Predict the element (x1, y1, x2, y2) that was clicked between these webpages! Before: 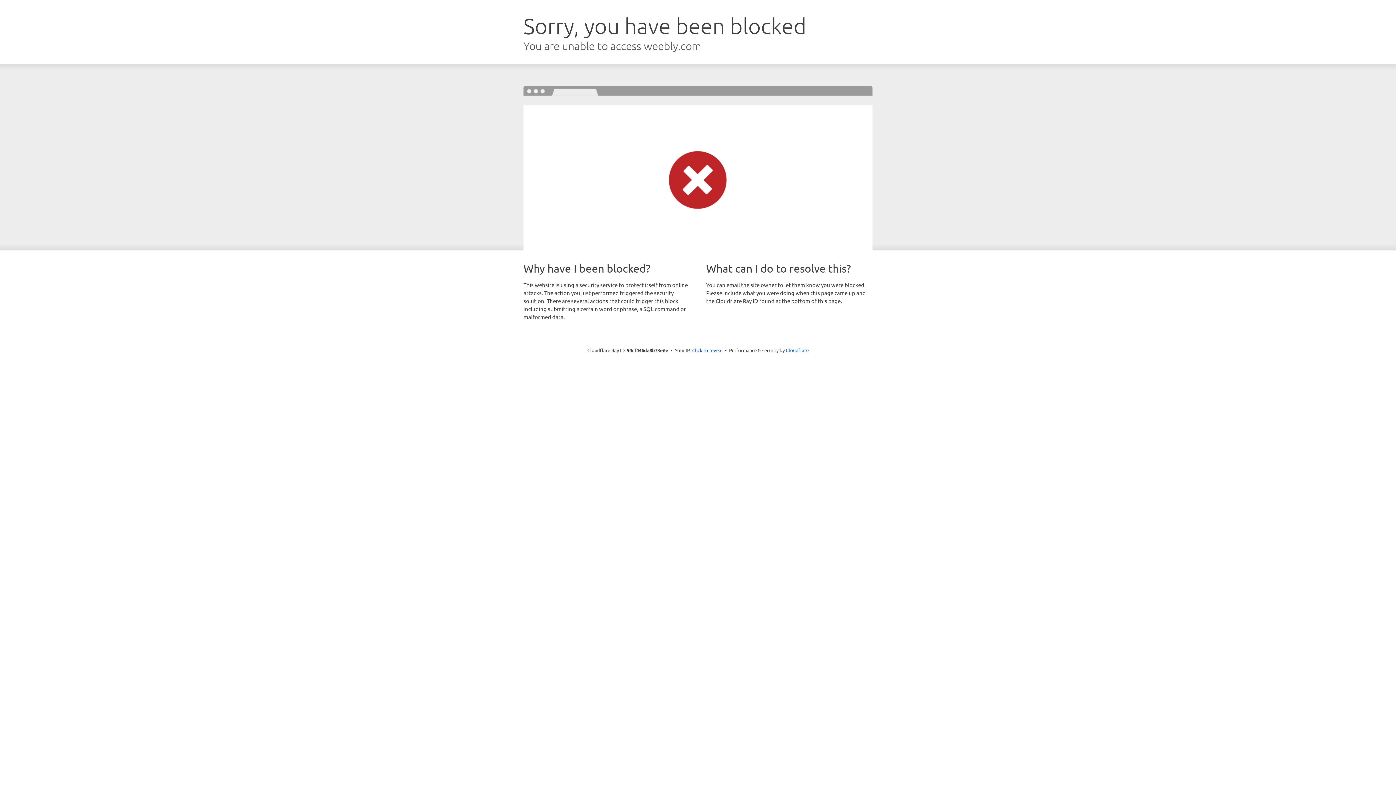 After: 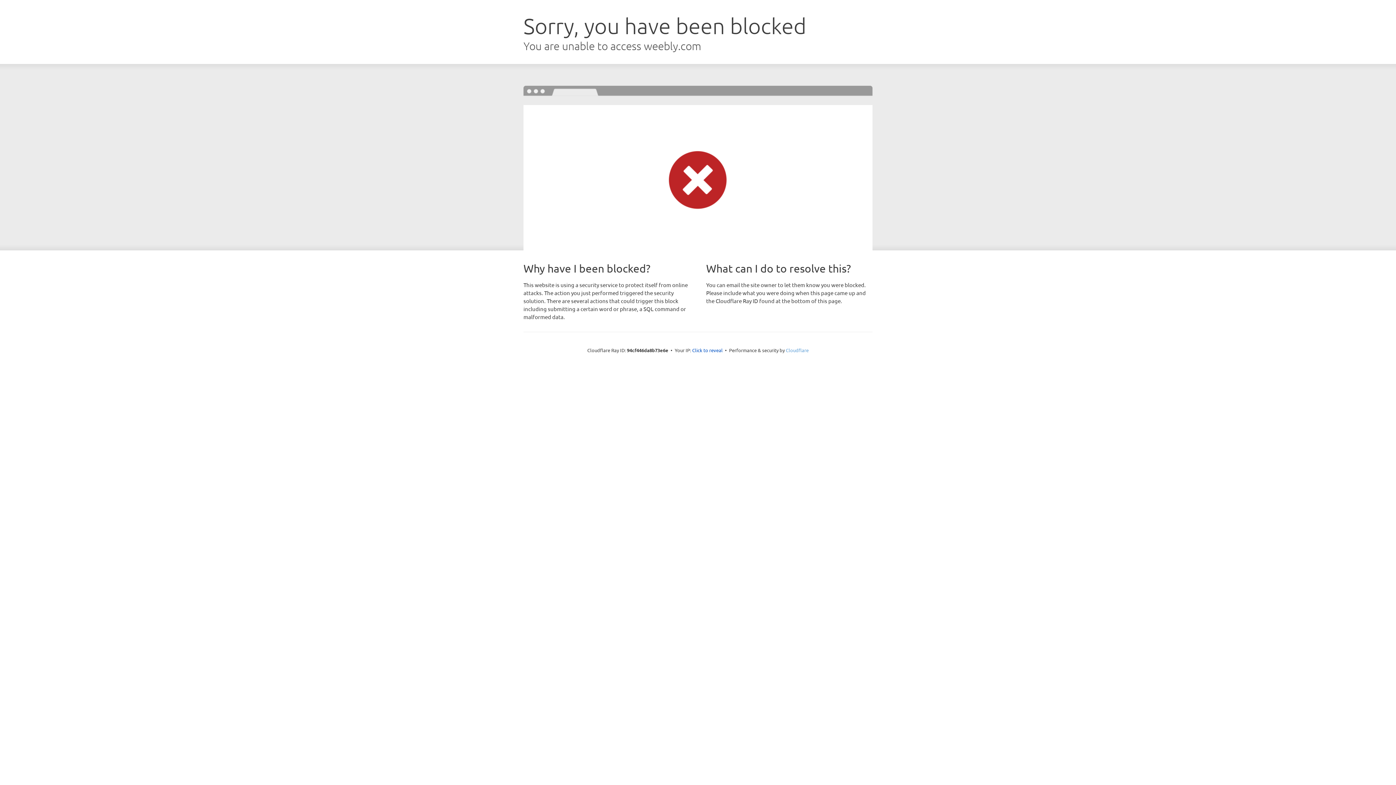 Action: bbox: (786, 347, 808, 353) label: Cloudflare